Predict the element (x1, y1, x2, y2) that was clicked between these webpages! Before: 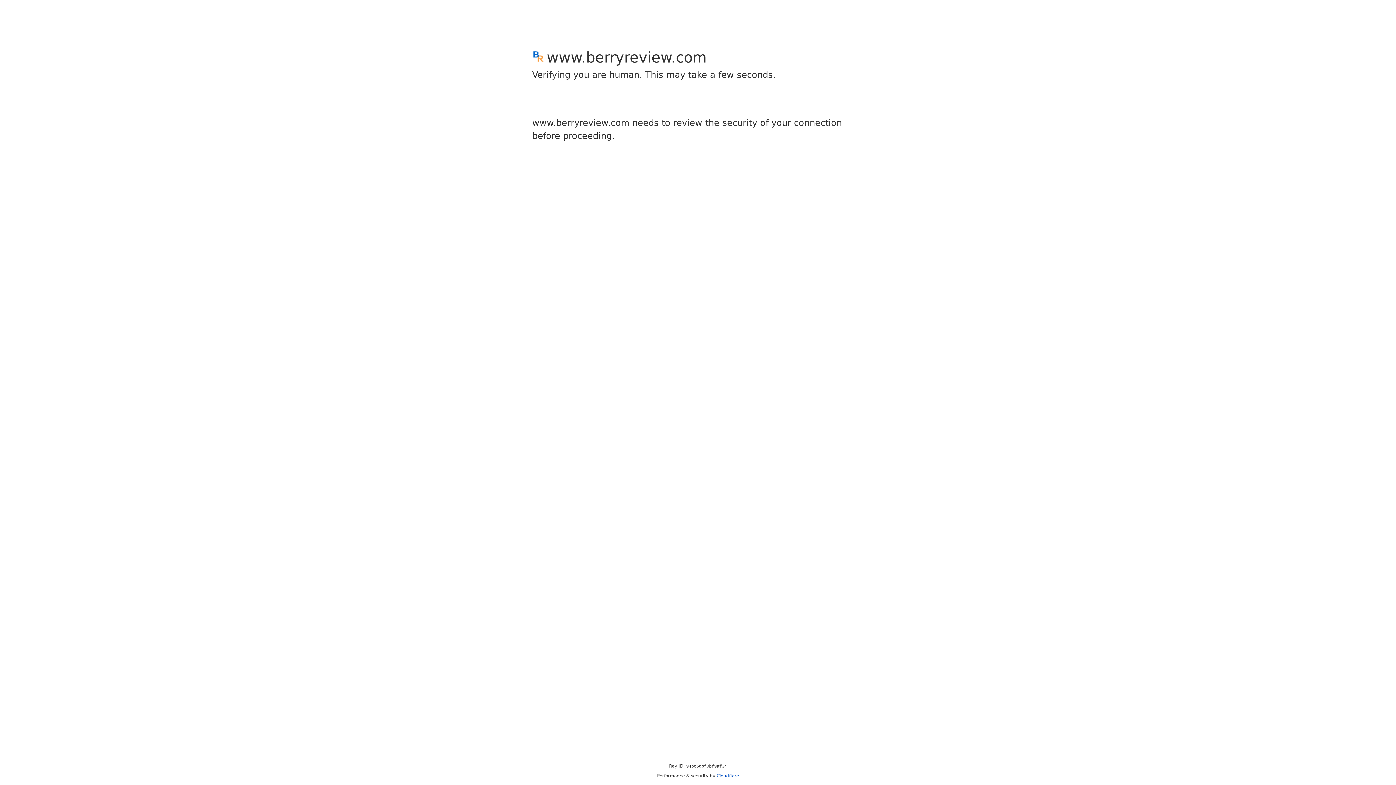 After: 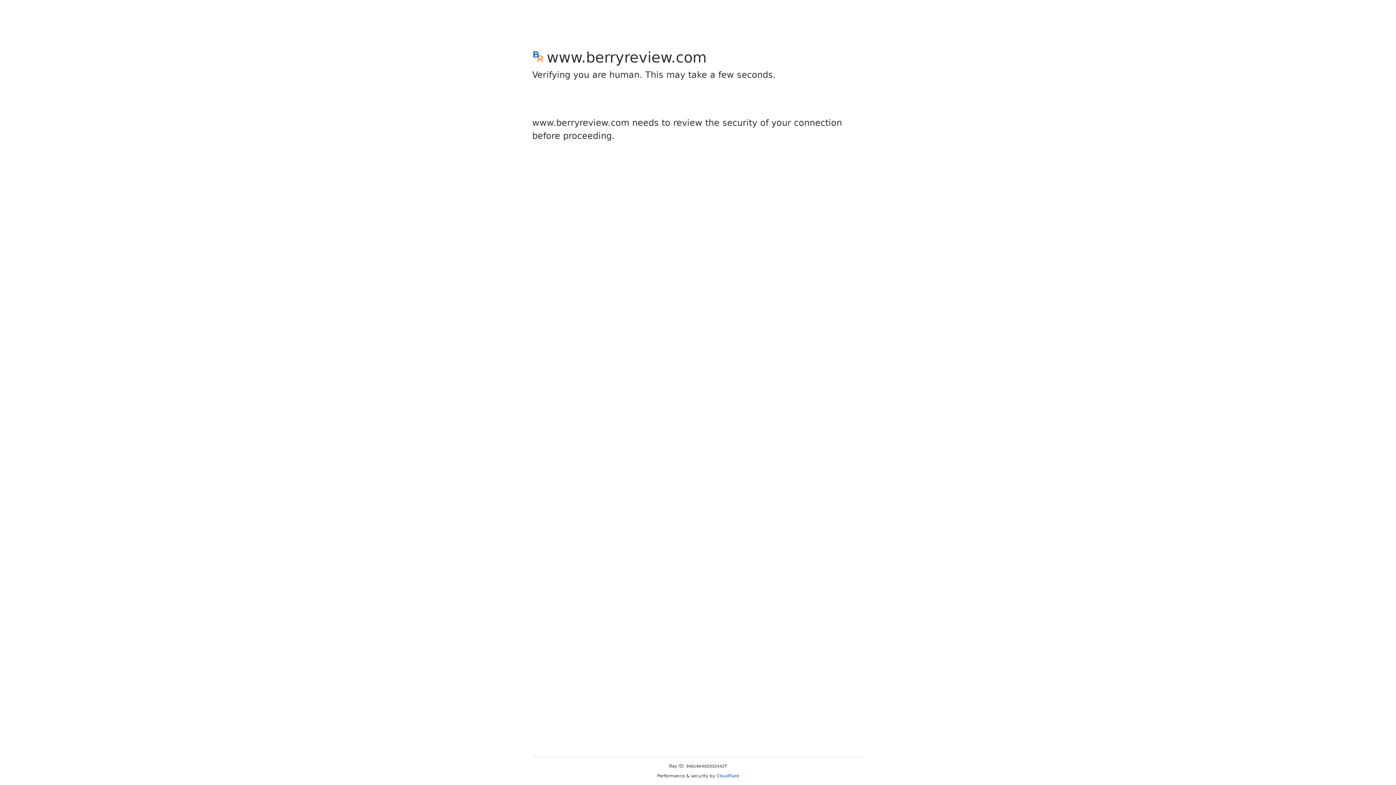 Action: label: Cloudflare bbox: (716, 773, 739, 778)